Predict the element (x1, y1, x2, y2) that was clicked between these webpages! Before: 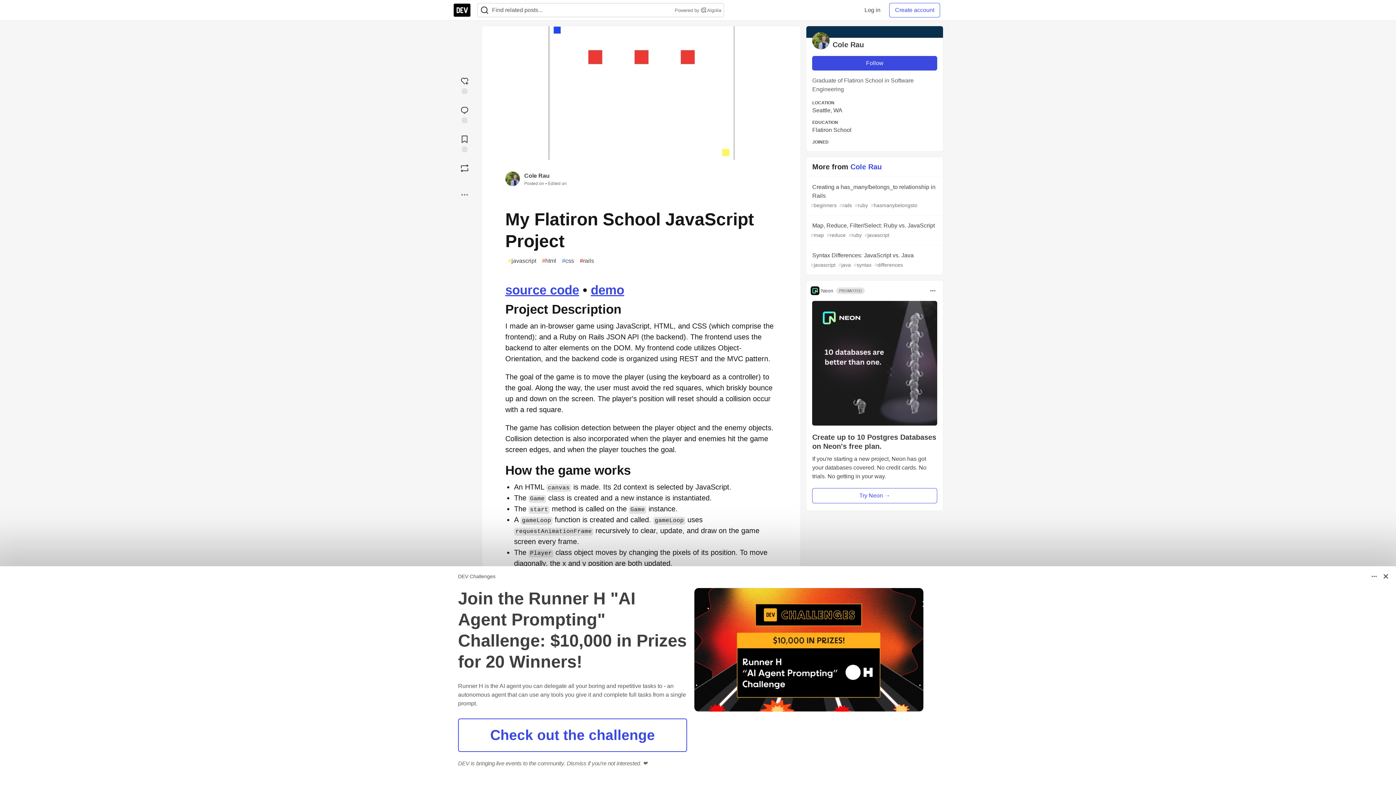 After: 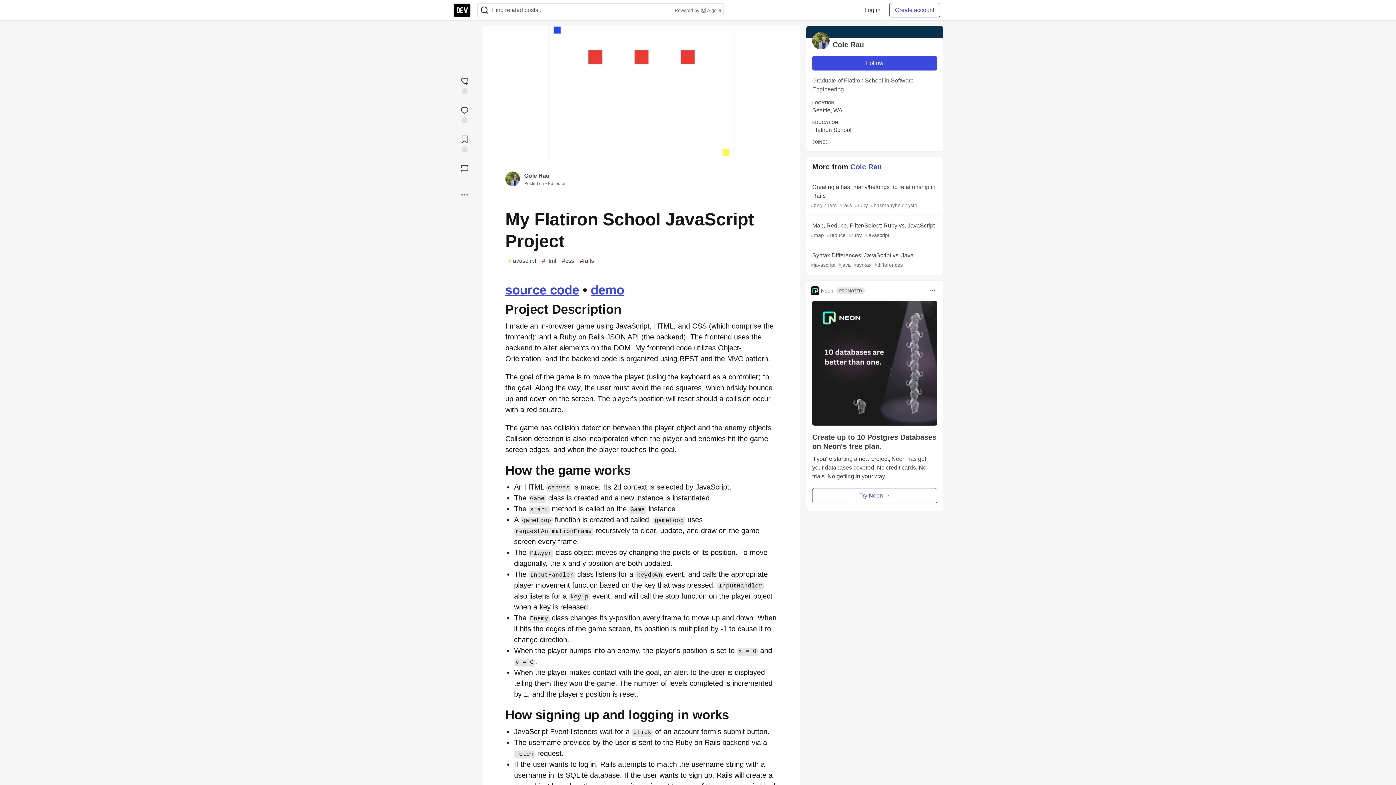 Action: bbox: (1380, 570, 1392, 582)